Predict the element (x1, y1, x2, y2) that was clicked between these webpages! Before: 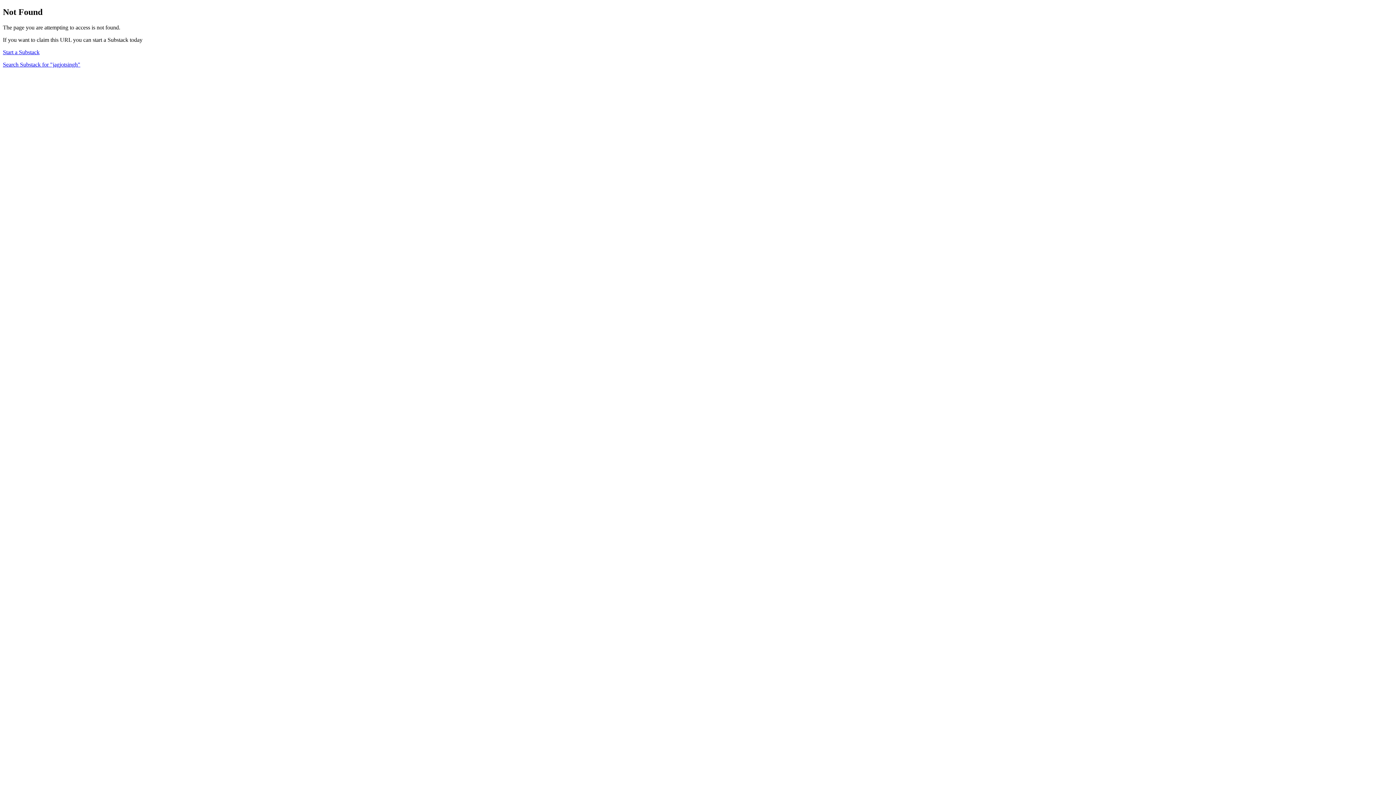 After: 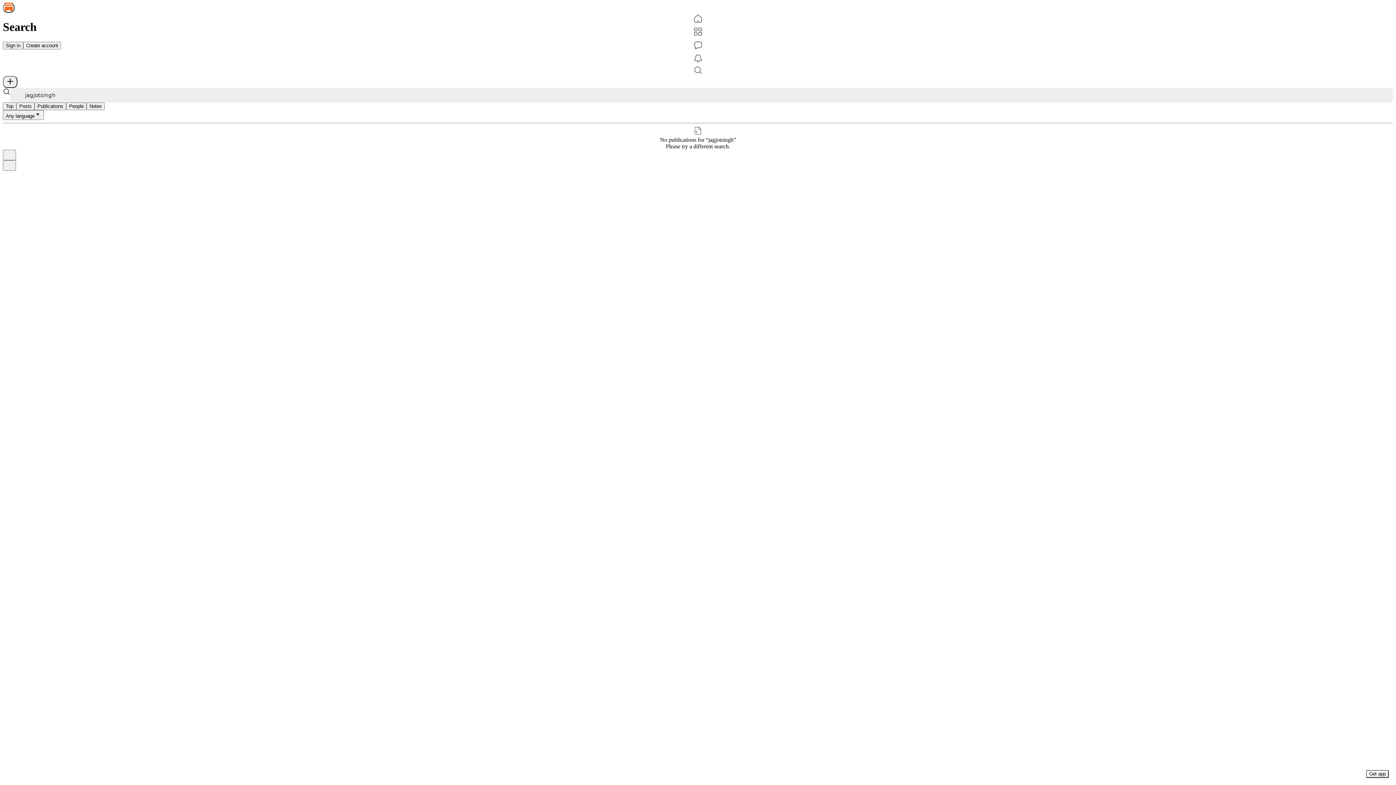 Action: bbox: (2, 61, 80, 67) label: Search Substack for "jagjotsingh"